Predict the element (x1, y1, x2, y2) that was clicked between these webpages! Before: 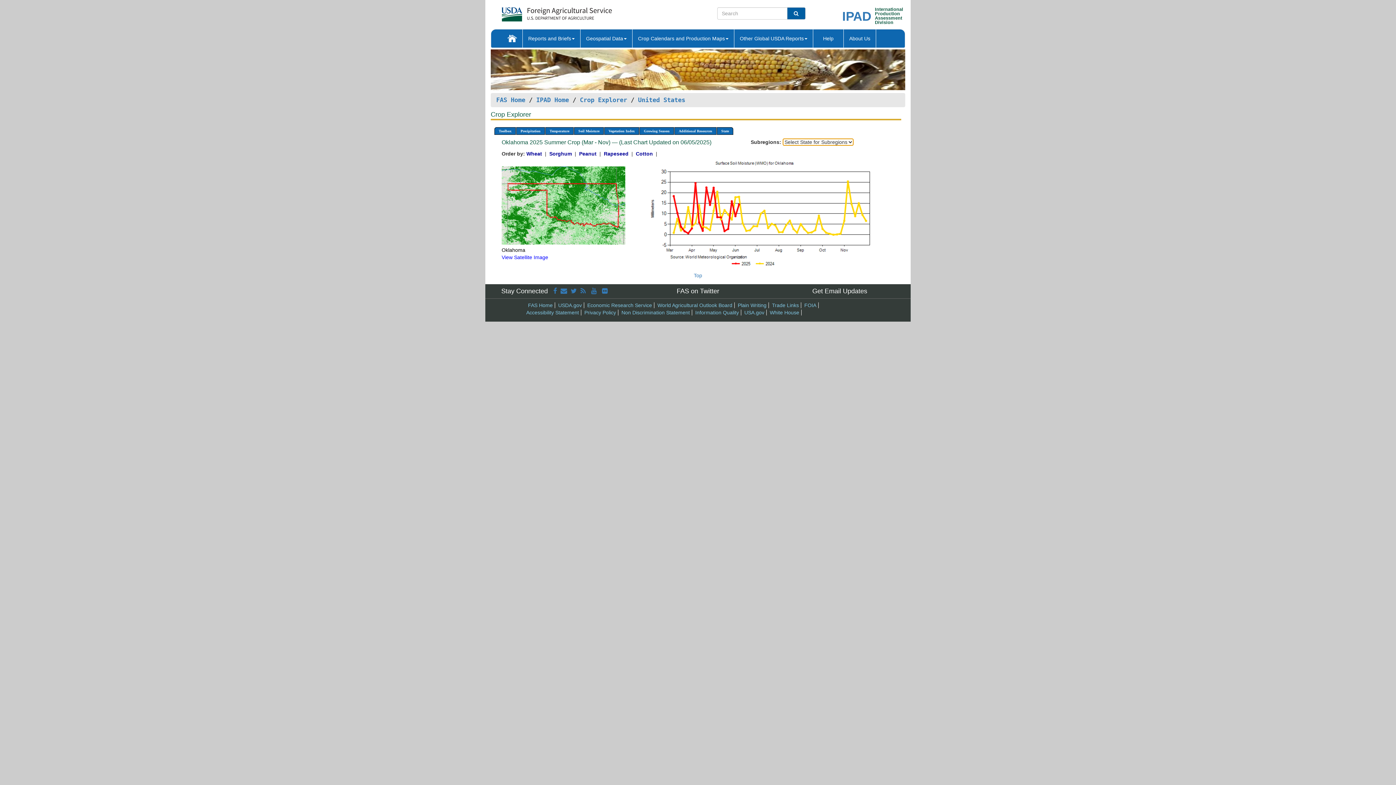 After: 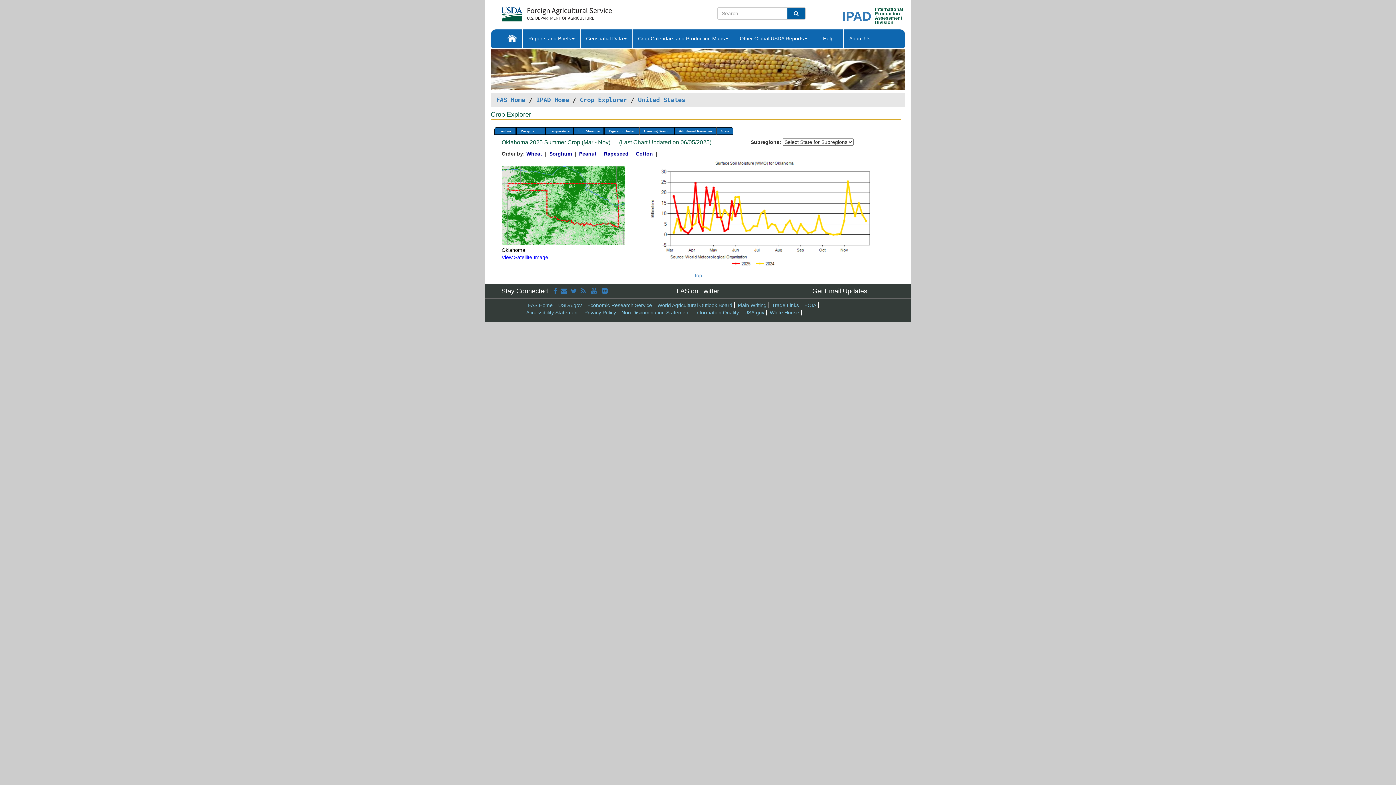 Action: label: FAS Home bbox: (501, 7, 575, 16)